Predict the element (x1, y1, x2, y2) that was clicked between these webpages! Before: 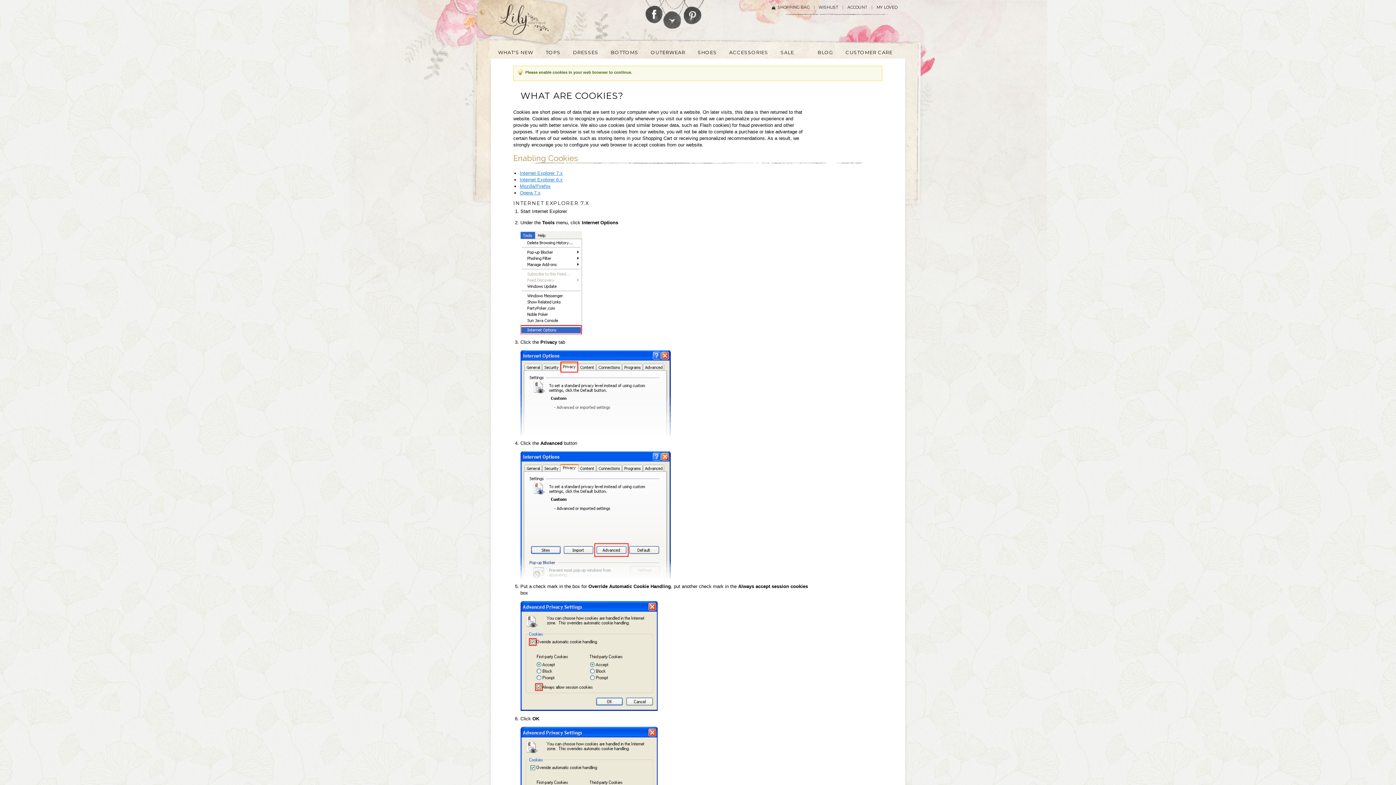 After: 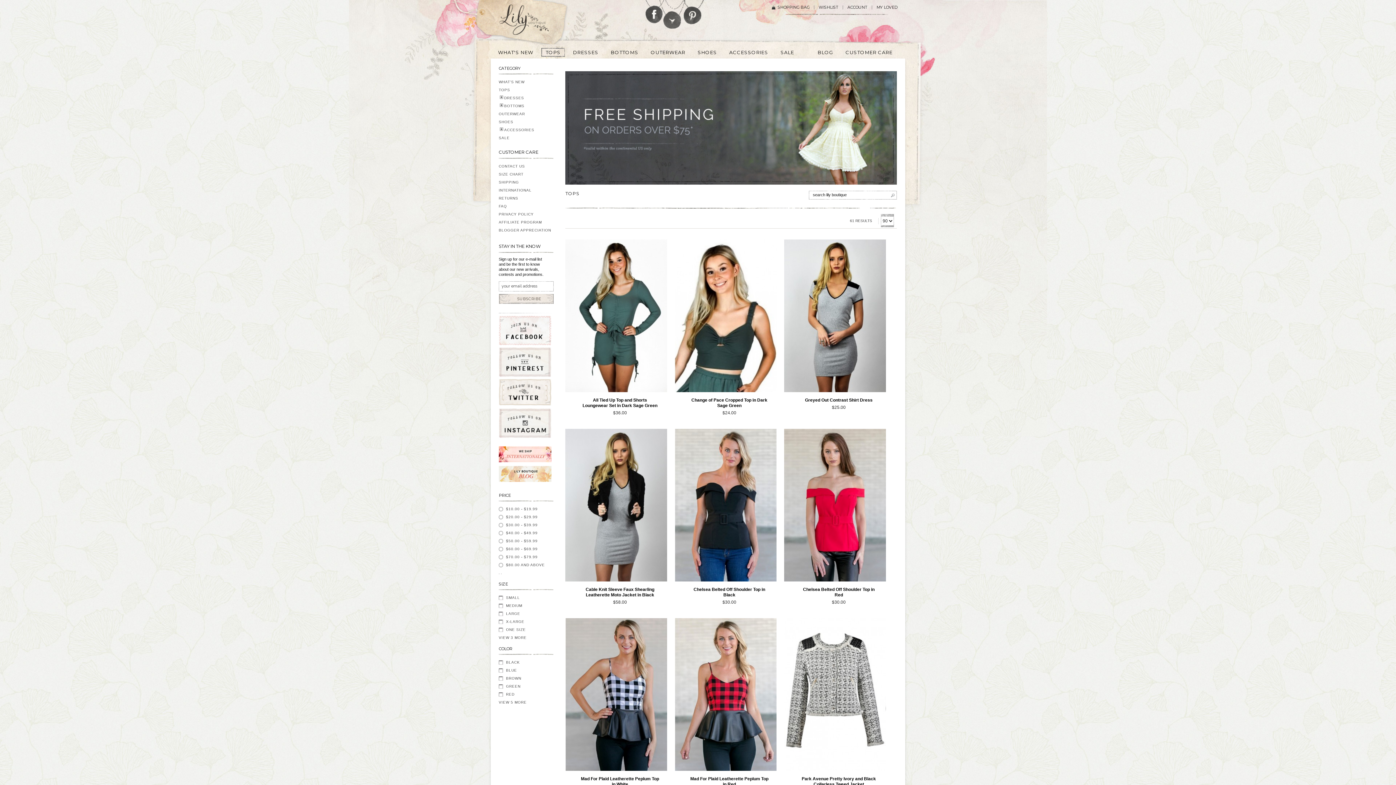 Action: label: TOPS bbox: (541, 48, 565, 56)